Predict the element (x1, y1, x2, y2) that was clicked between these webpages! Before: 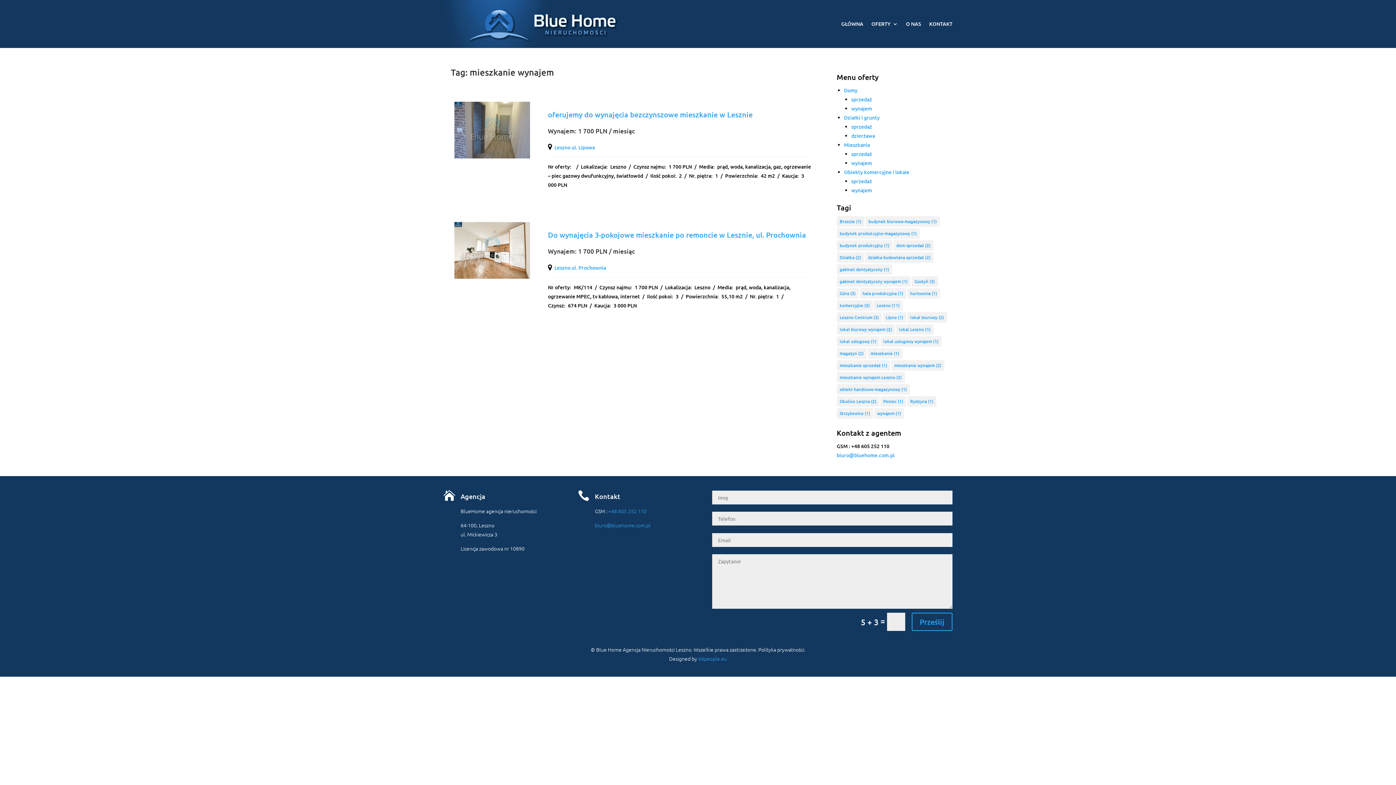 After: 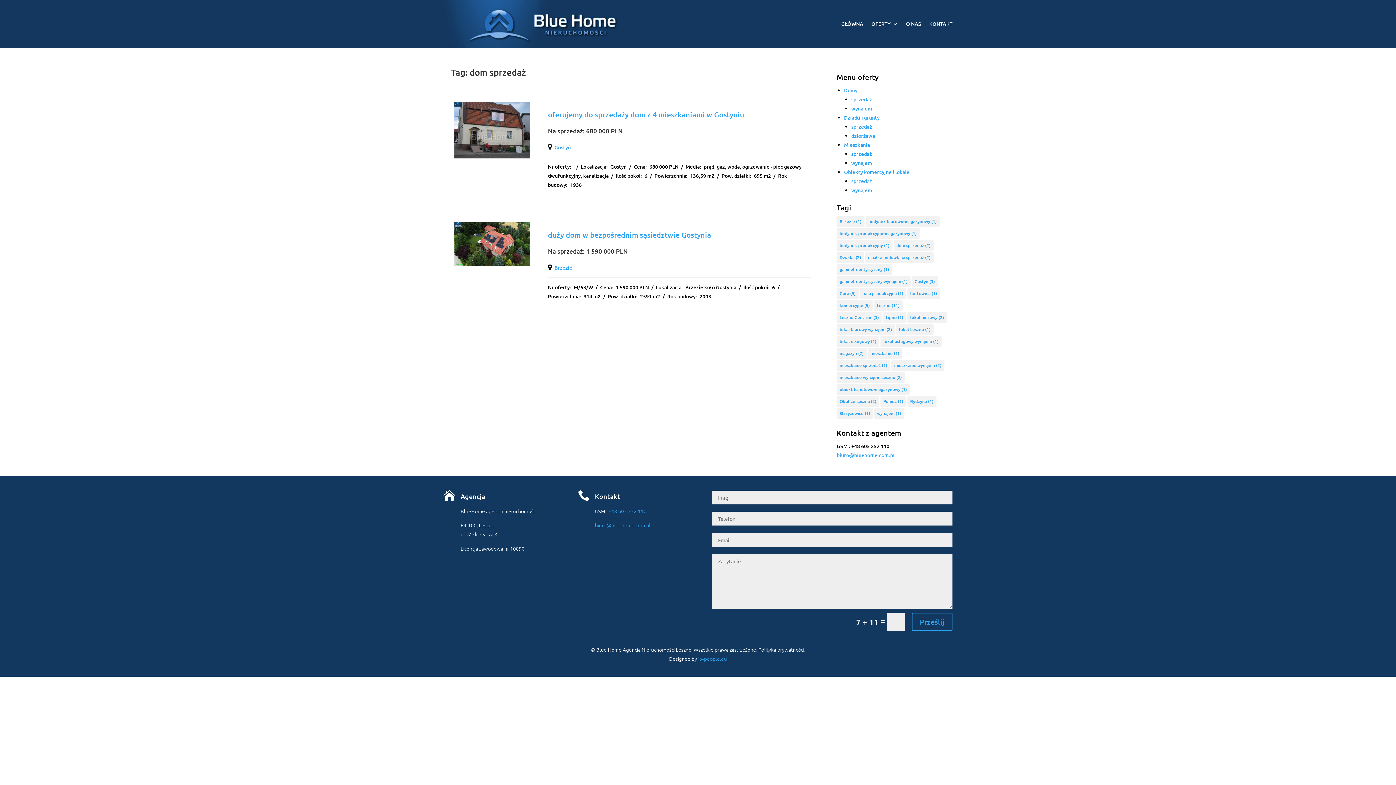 Action: label: dom sprzedaż (2 elementy) bbox: (893, 240, 933, 250)